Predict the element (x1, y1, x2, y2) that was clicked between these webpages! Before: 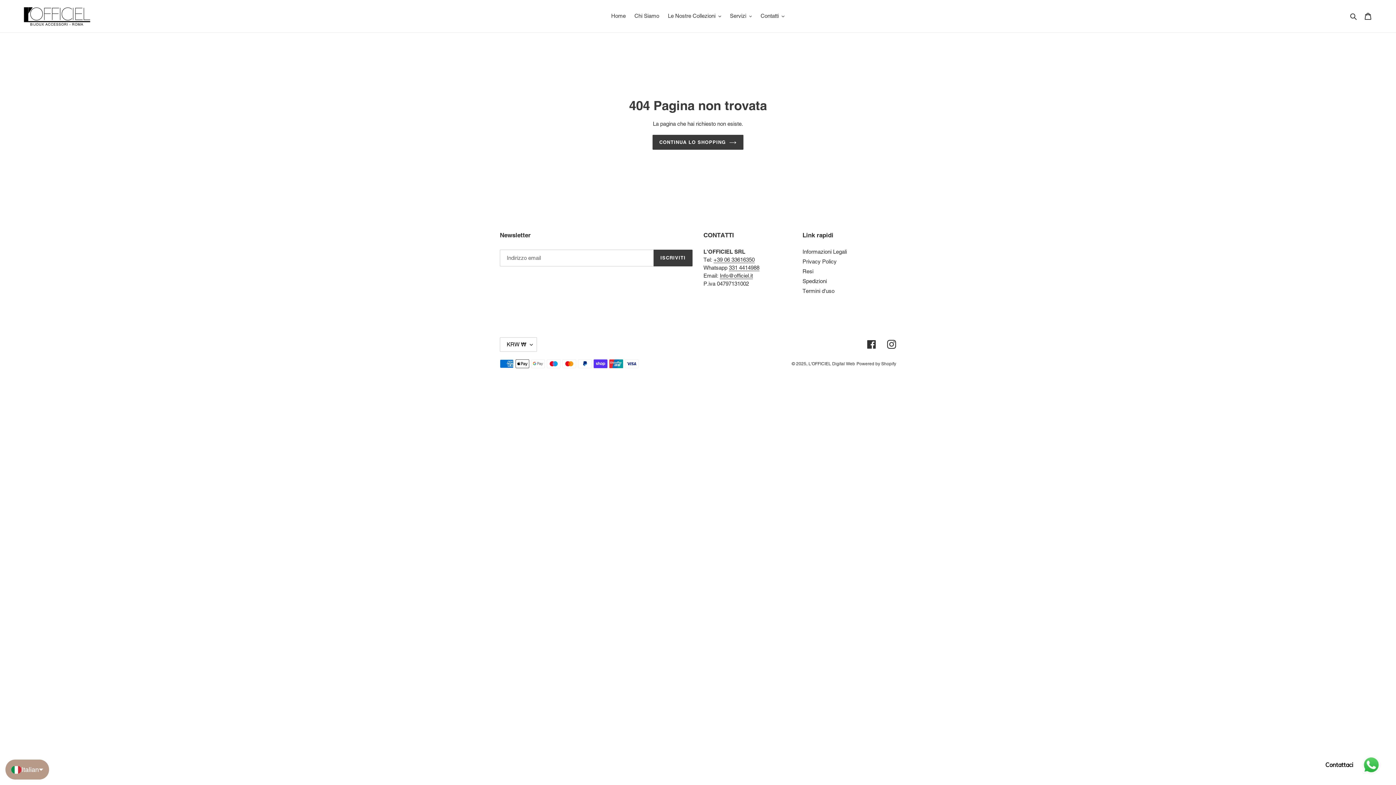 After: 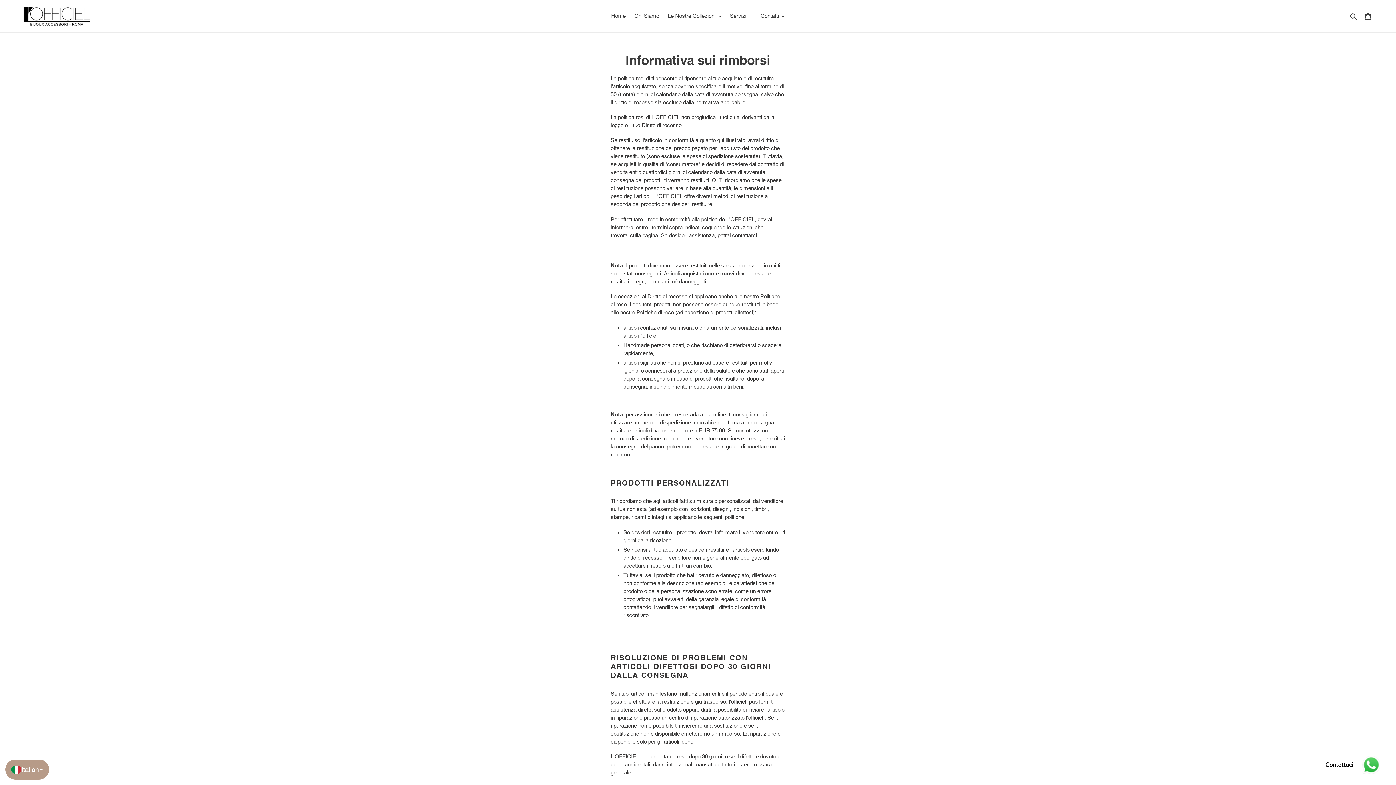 Action: bbox: (802, 268, 813, 274) label: Resi